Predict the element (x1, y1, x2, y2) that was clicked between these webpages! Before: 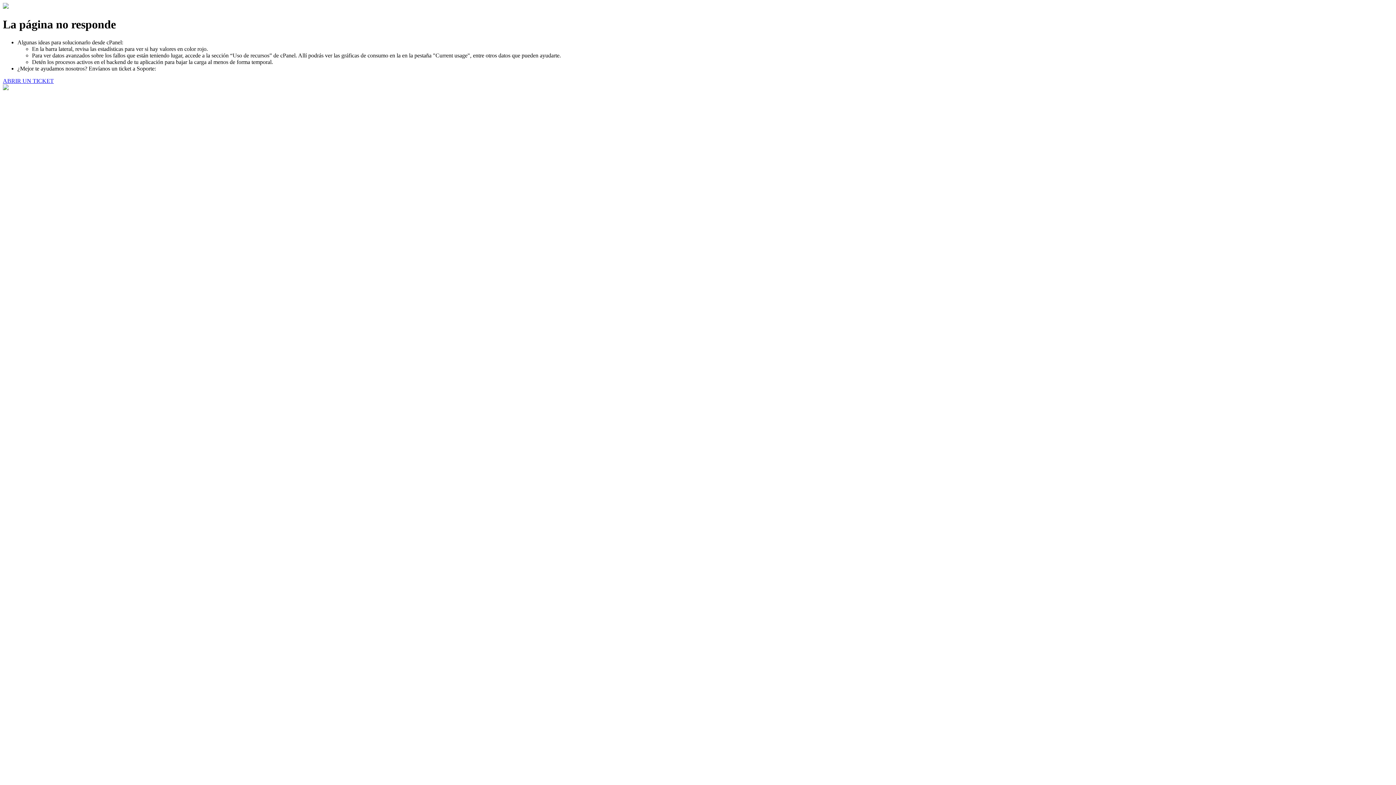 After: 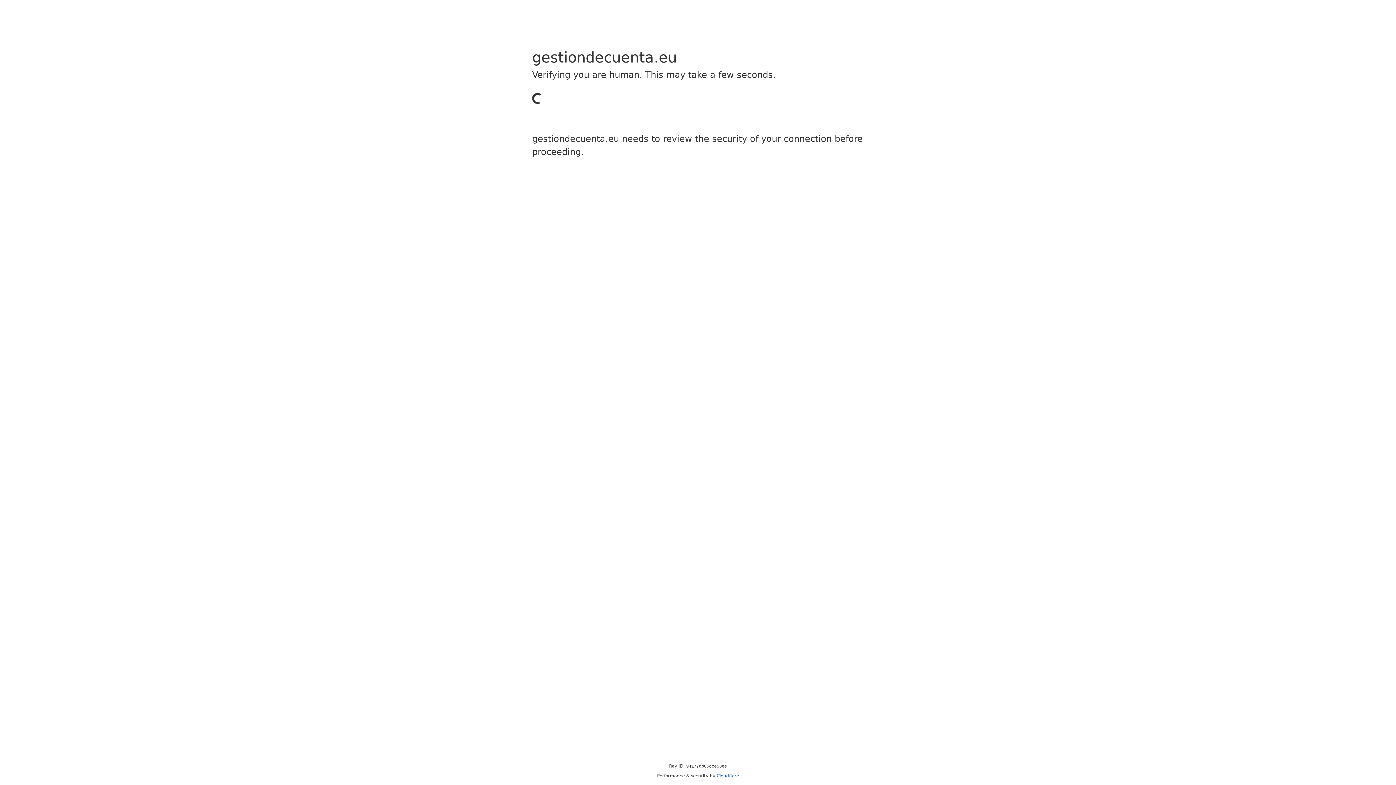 Action: bbox: (2, 77, 53, 83) label: ABRIR UN TICKET